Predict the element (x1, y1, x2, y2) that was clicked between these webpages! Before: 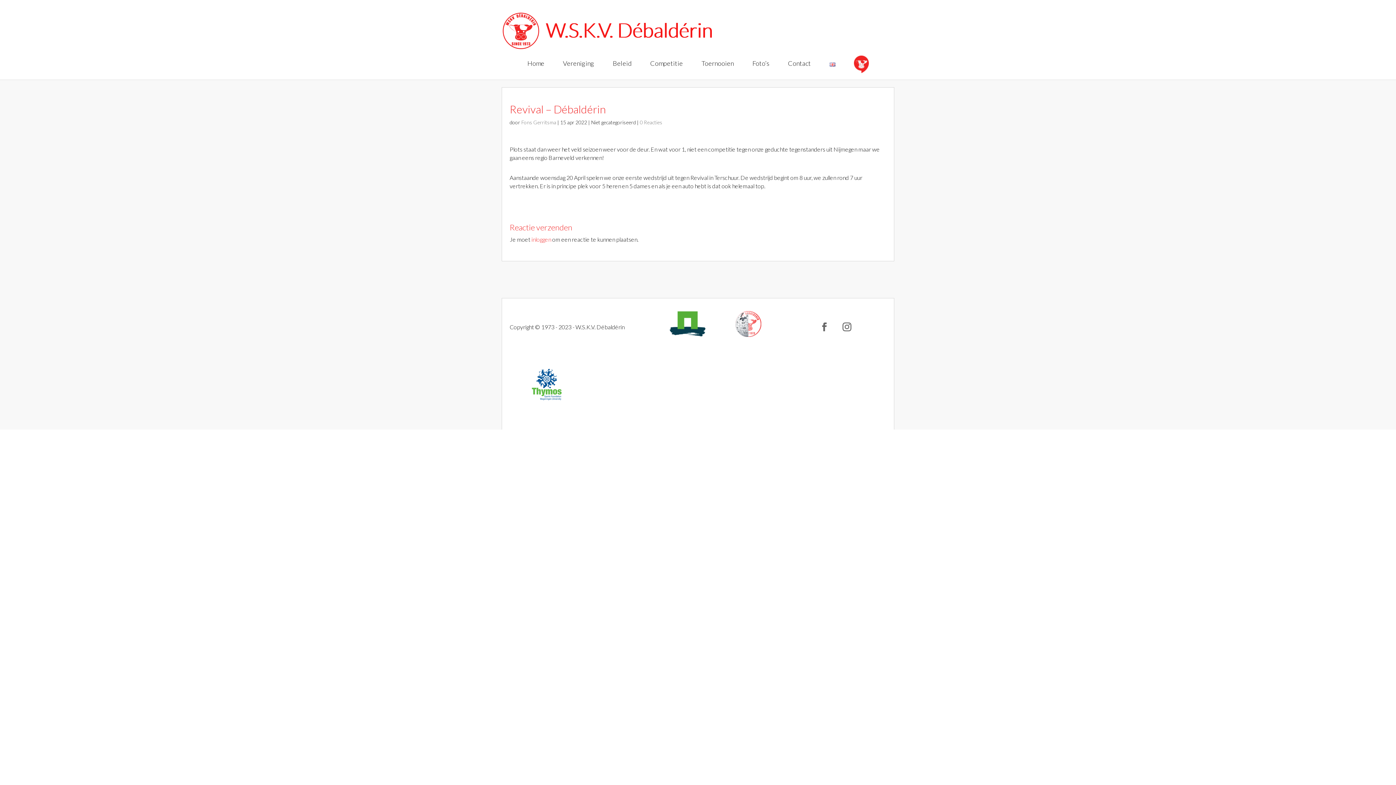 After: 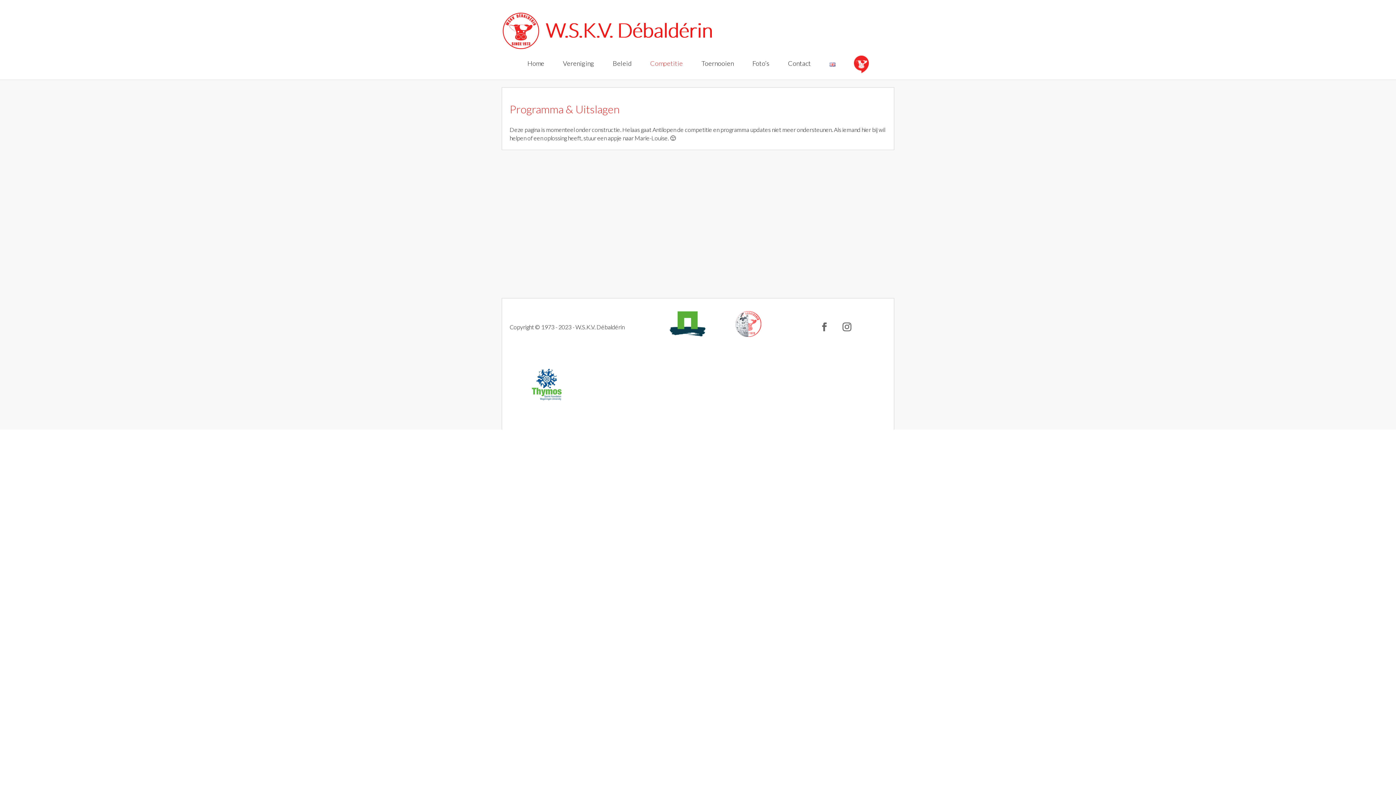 Action: bbox: (646, 60, 686, 72) label: Competitie